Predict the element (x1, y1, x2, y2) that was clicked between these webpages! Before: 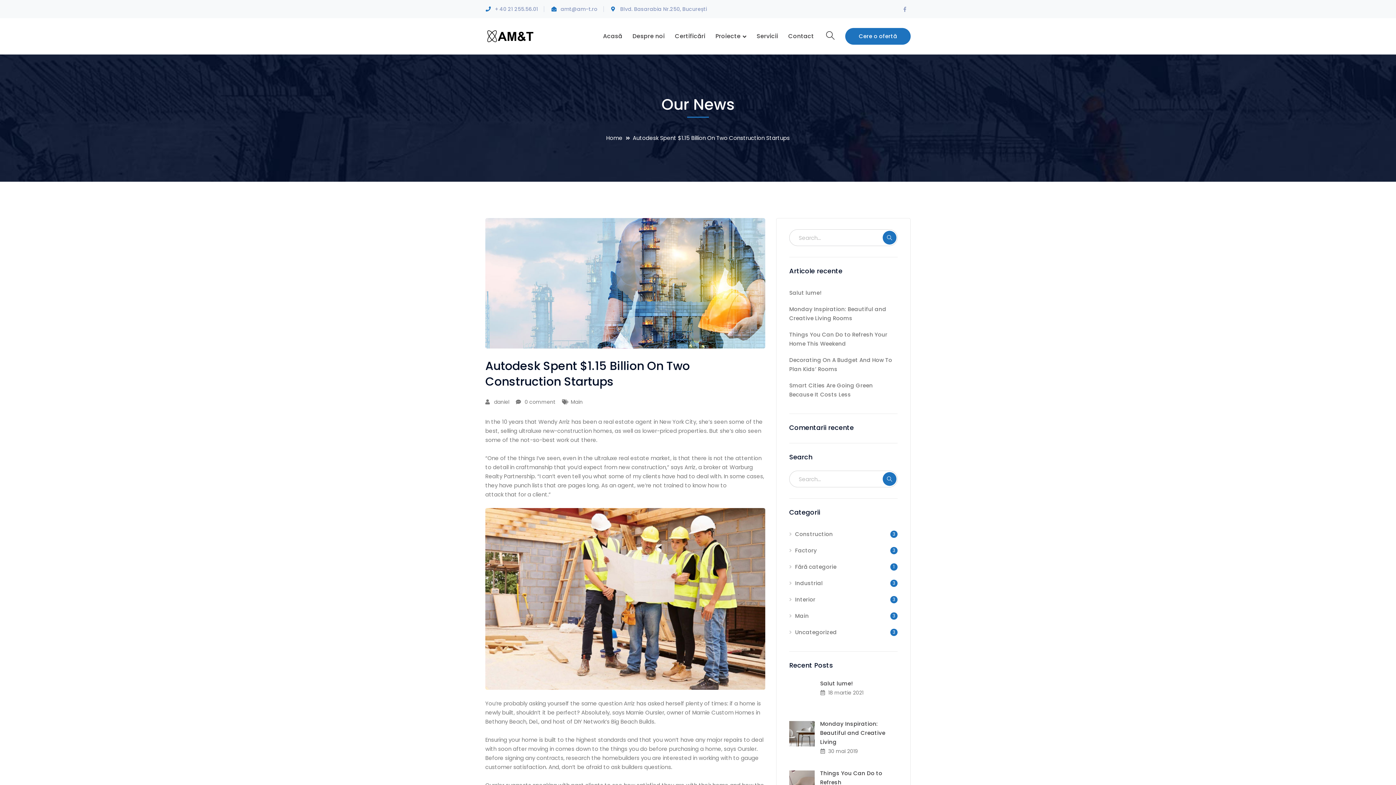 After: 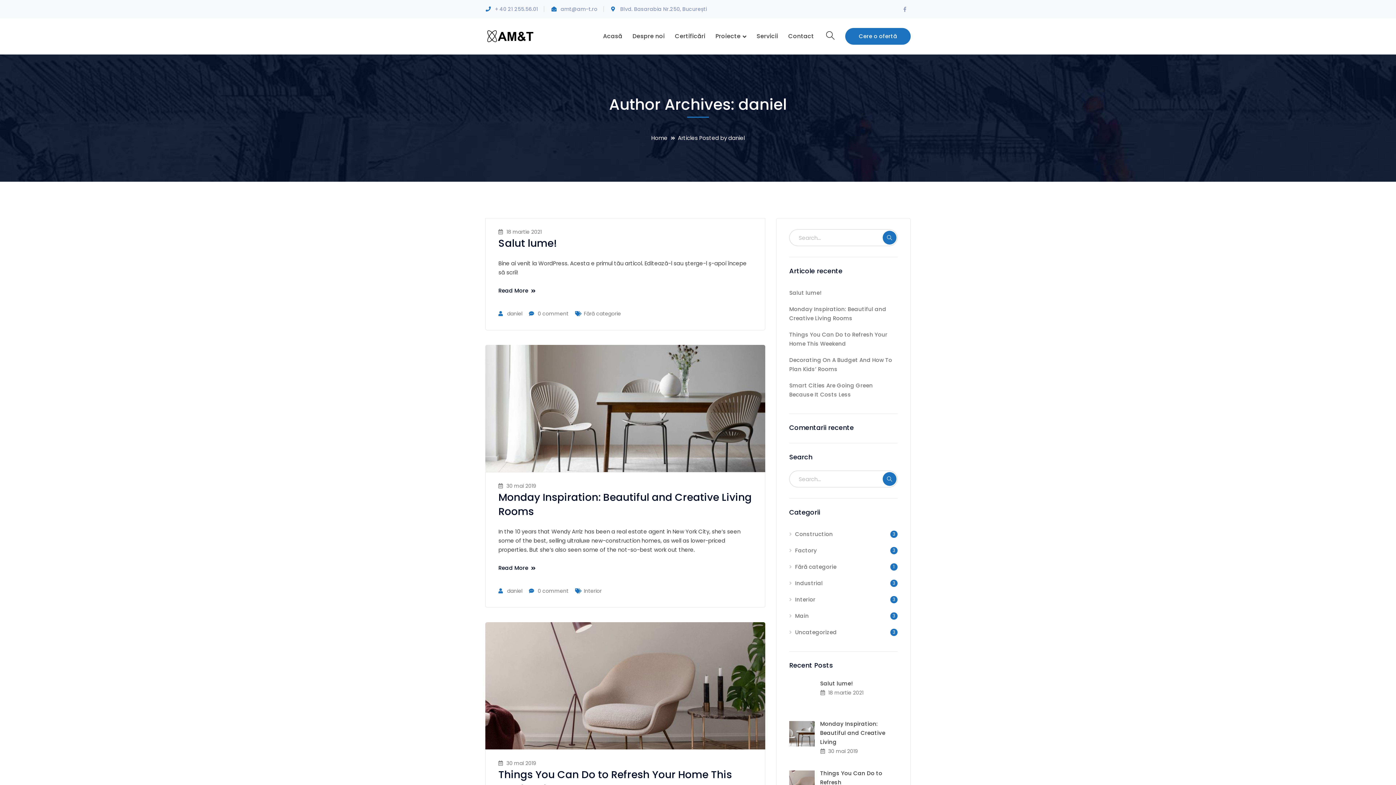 Action: bbox: (494, 398, 509, 405) label: daniel